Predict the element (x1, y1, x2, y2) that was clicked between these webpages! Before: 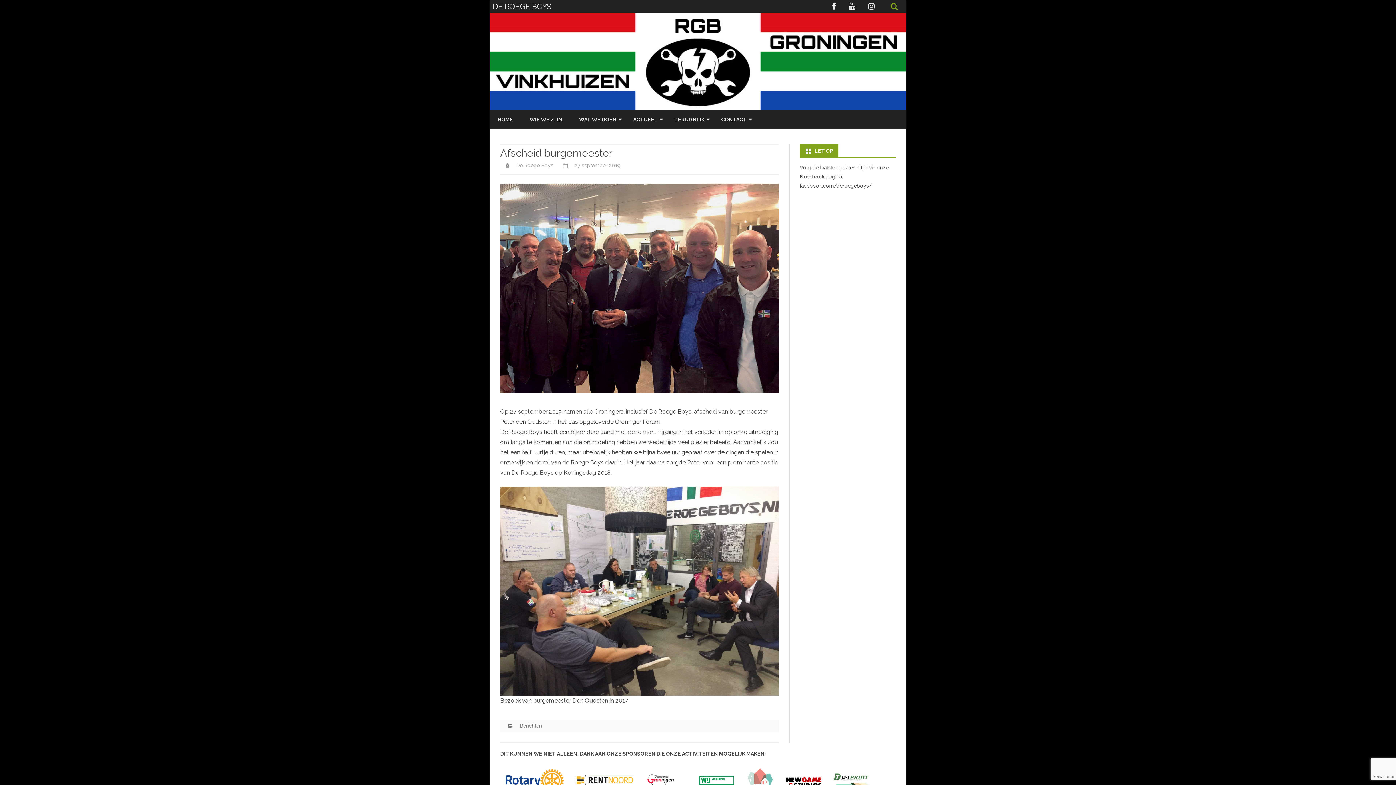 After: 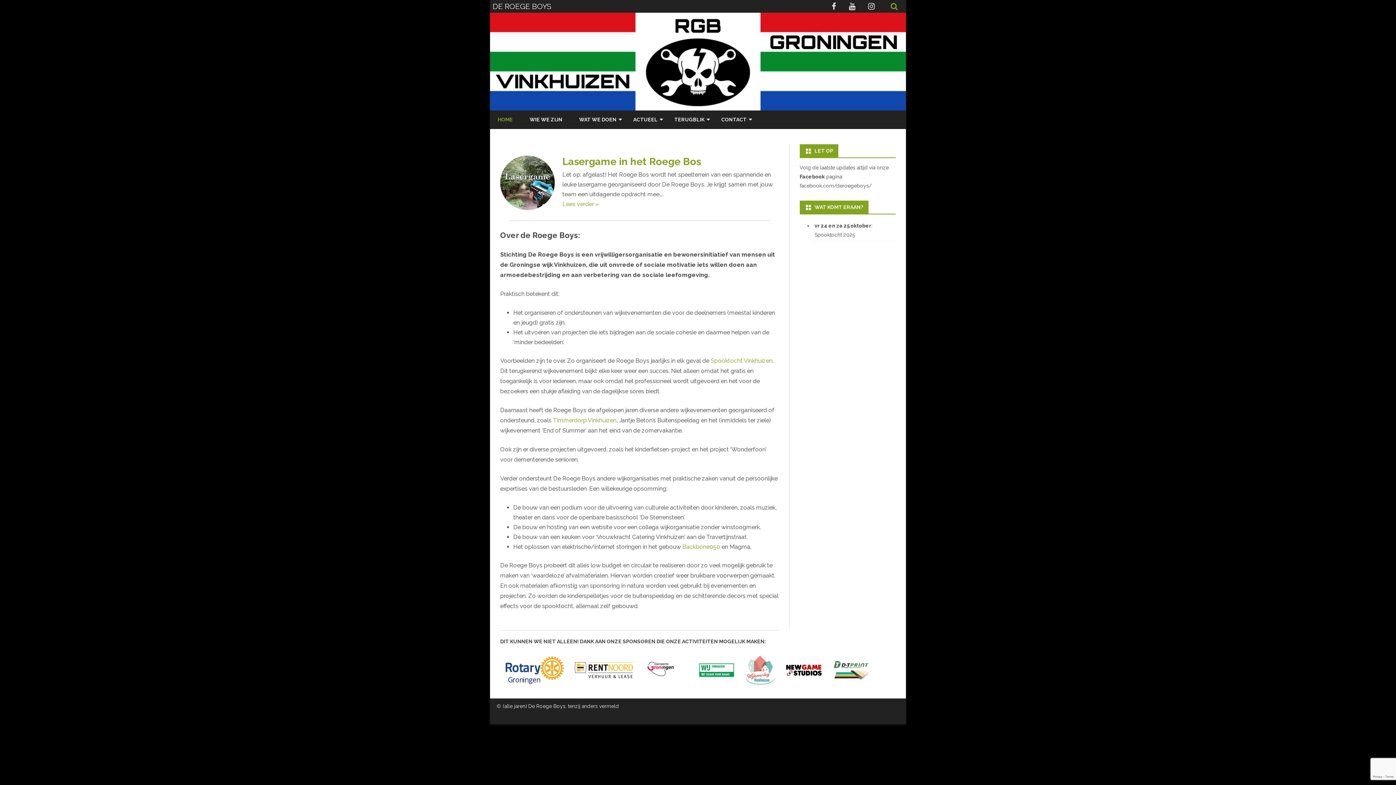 Action: bbox: (490, 12, 906, 110)